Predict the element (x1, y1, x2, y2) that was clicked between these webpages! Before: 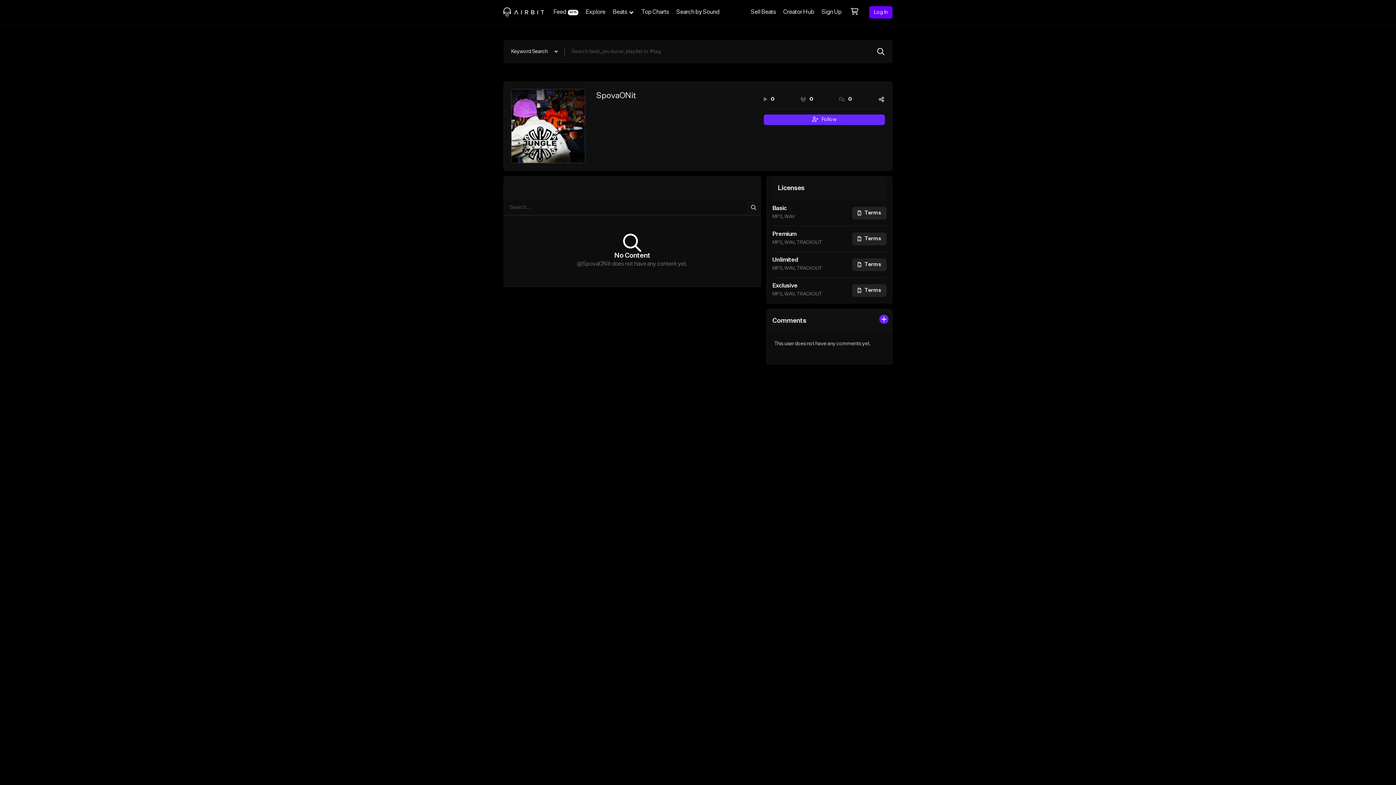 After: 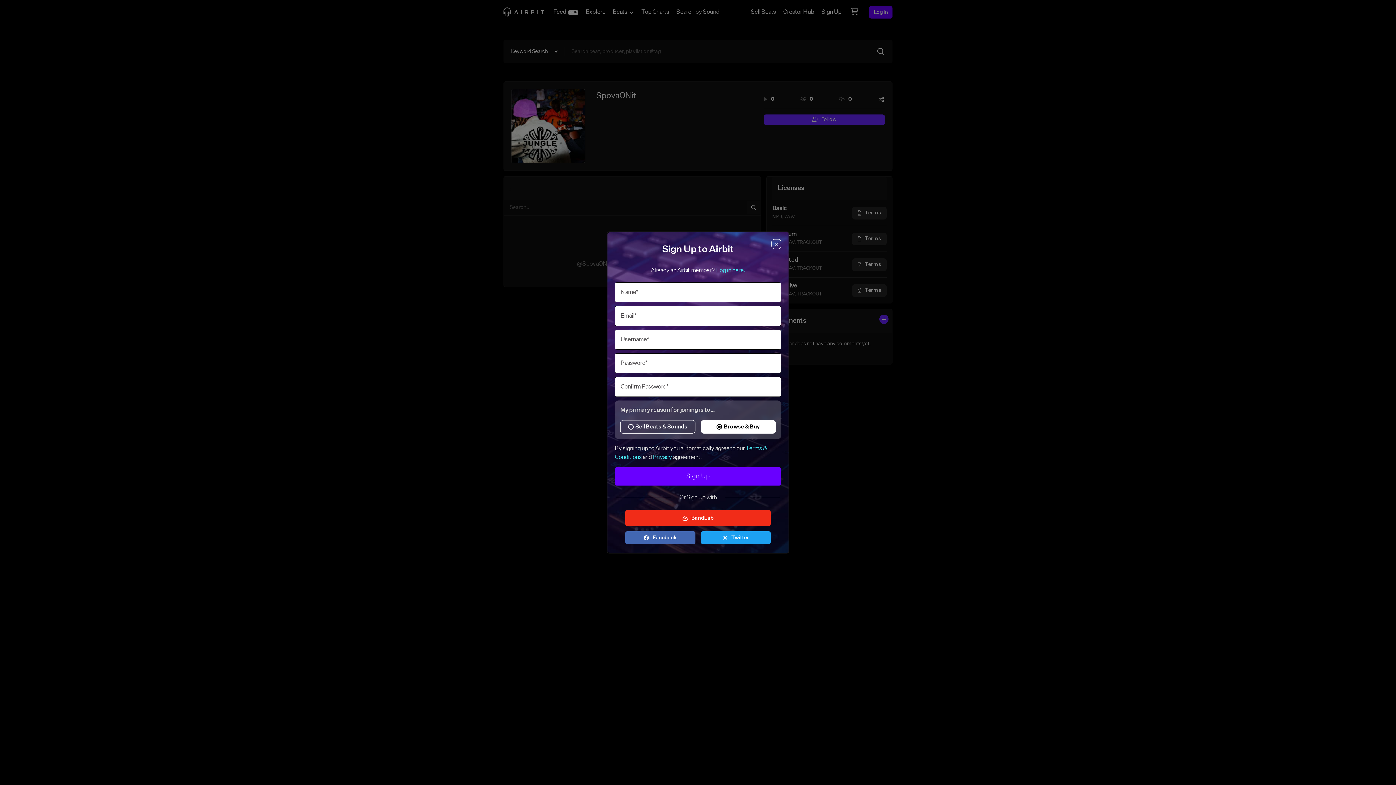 Action: bbox: (818, 0, 845, 24) label: Sign Up